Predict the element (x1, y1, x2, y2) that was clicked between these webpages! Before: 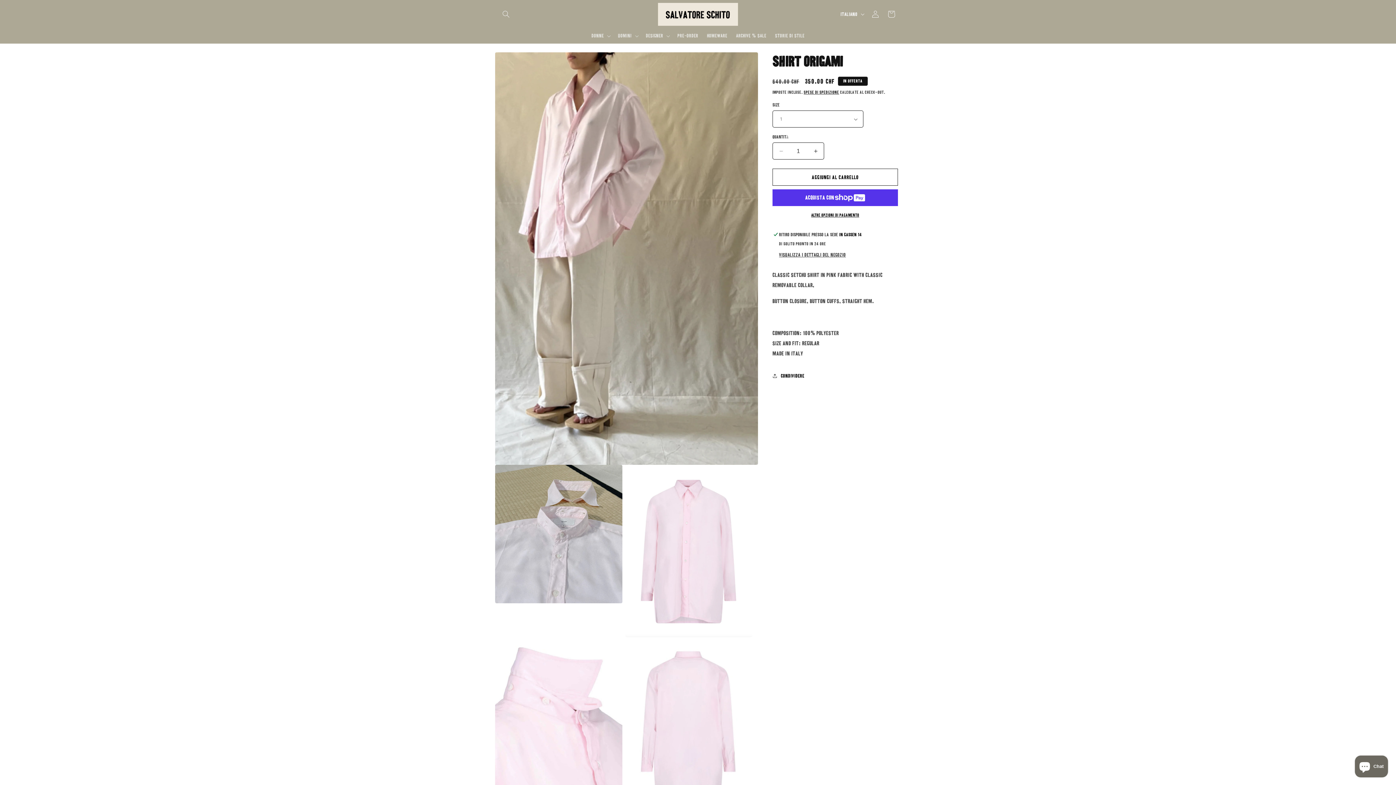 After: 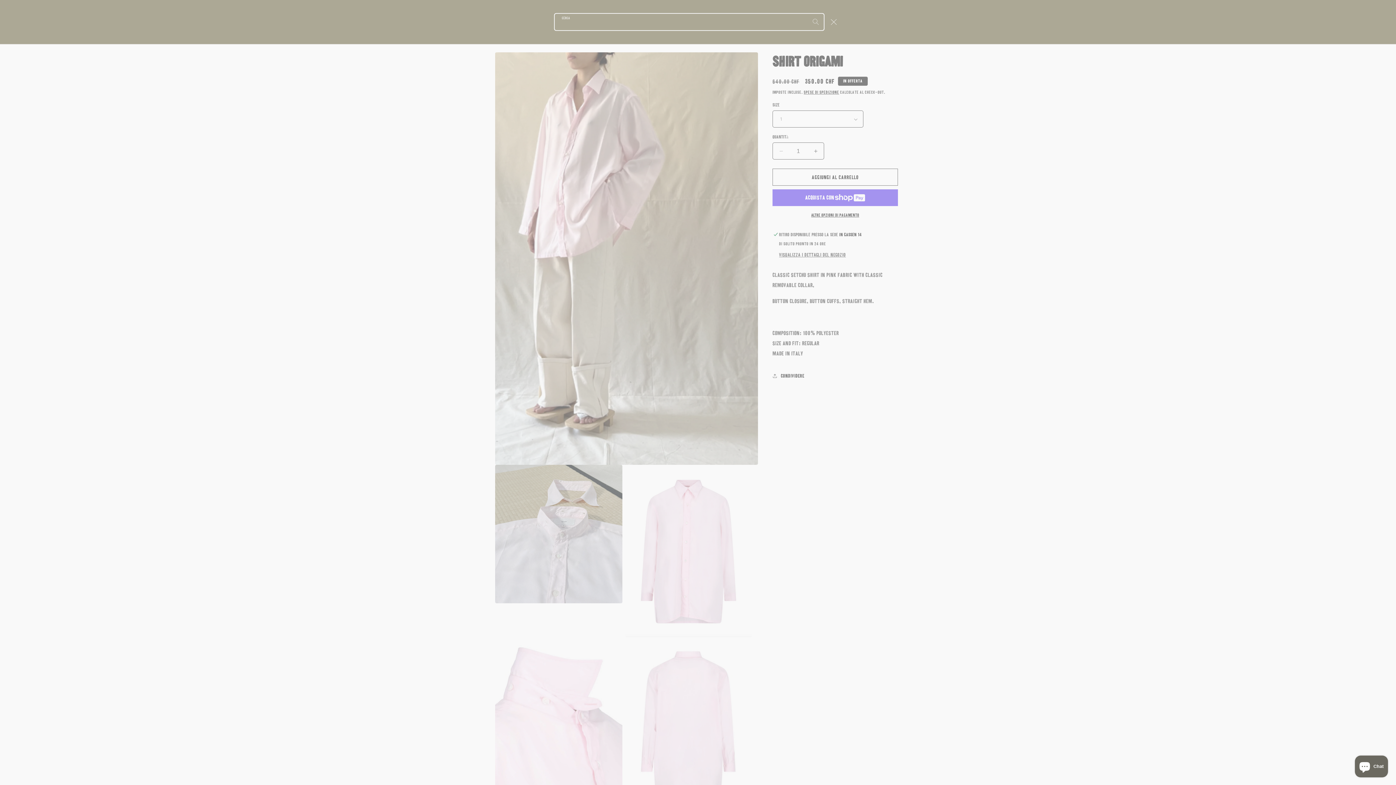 Action: bbox: (498, 6, 514, 22) label: Cerca